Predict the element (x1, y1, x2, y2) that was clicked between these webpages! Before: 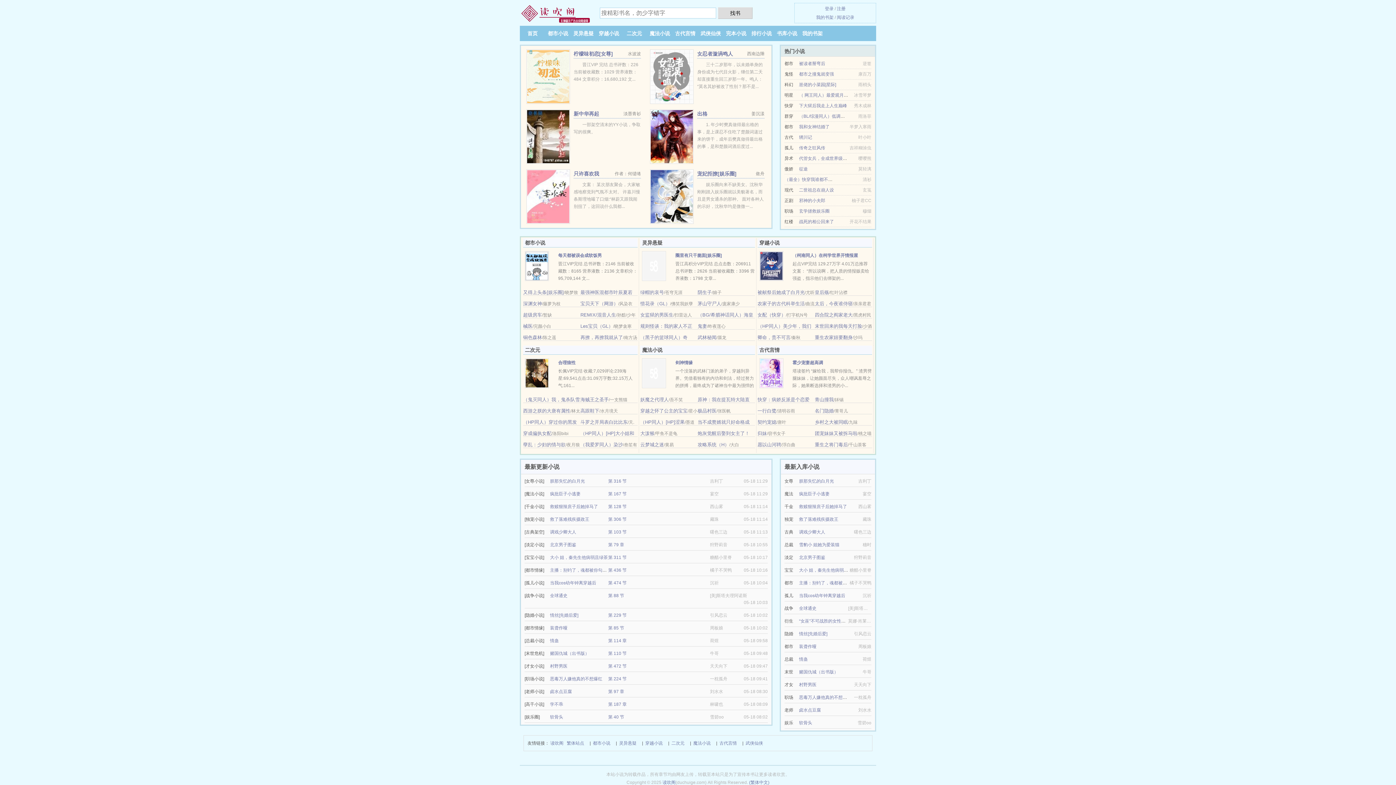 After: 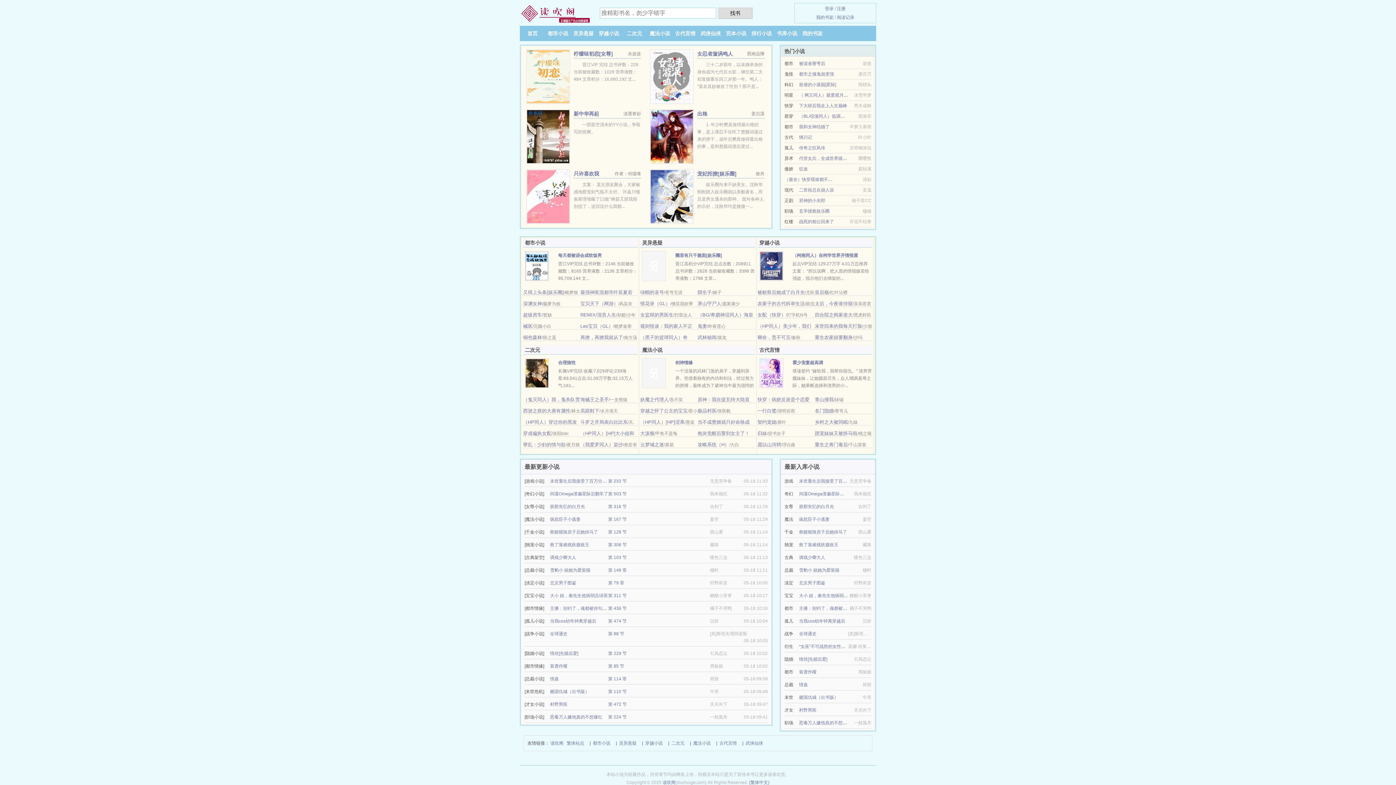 Action: label: 霍少宠妻超高调 bbox: (792, 360, 823, 365)